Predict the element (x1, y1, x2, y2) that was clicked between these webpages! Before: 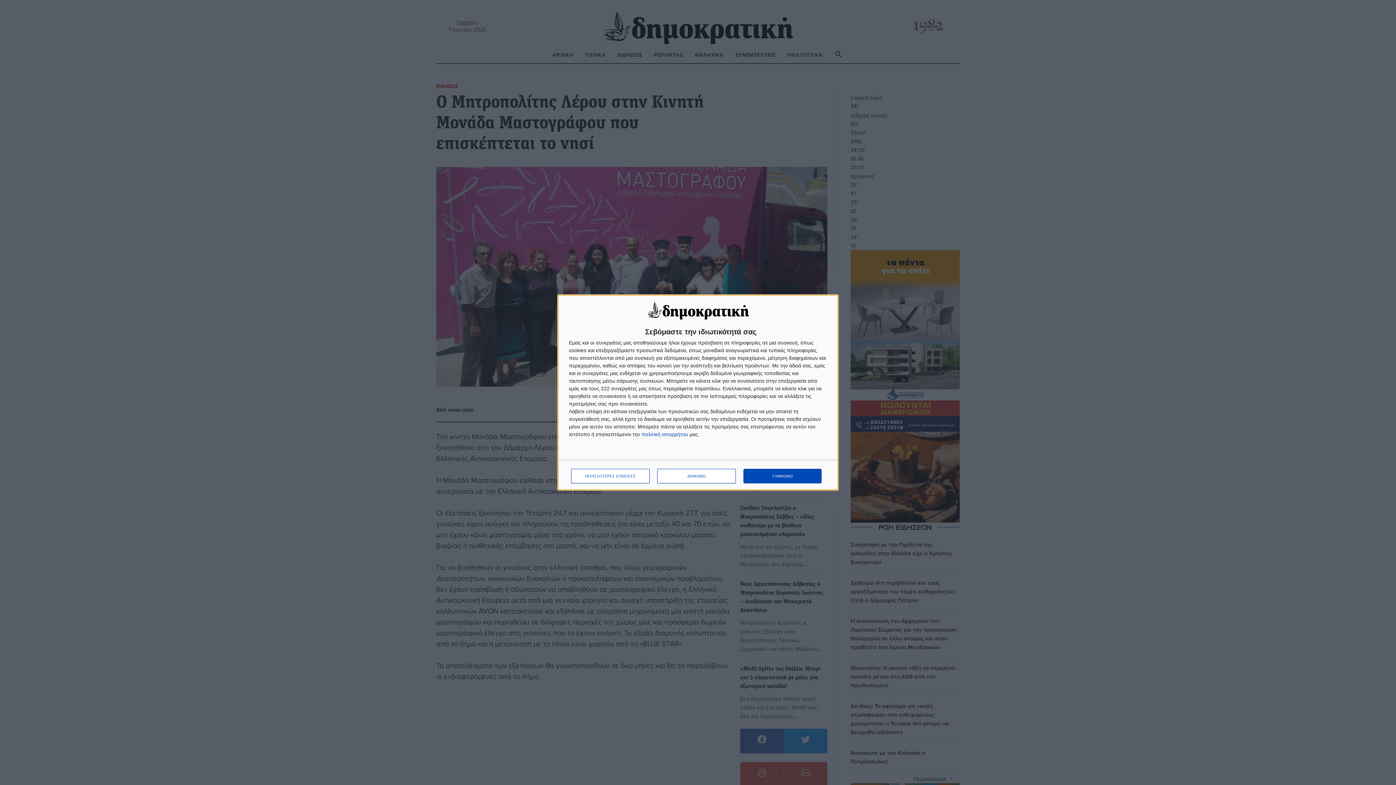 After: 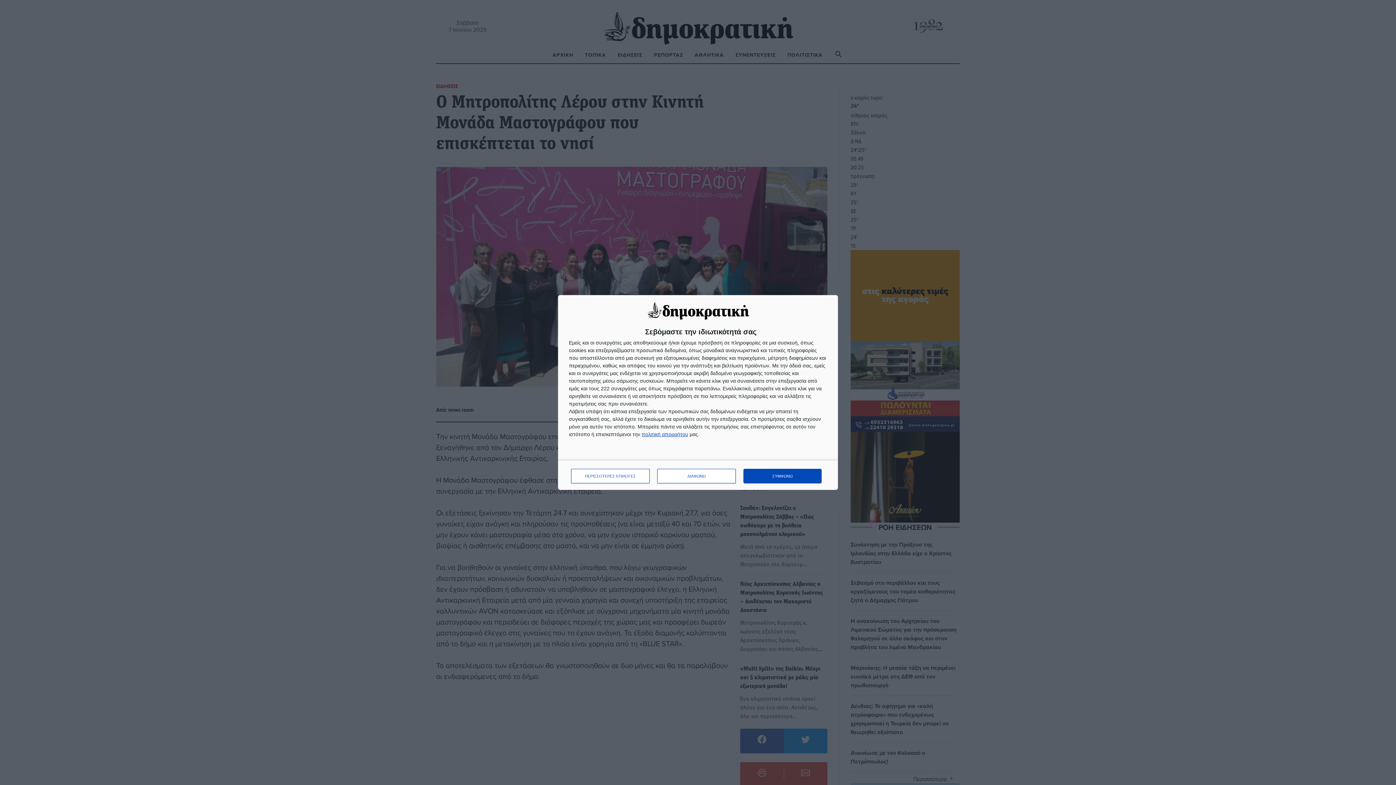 Action: bbox: (641, 431, 688, 437) label: https://www.dimokratiki.gr/terms-of-use/ opens in new window